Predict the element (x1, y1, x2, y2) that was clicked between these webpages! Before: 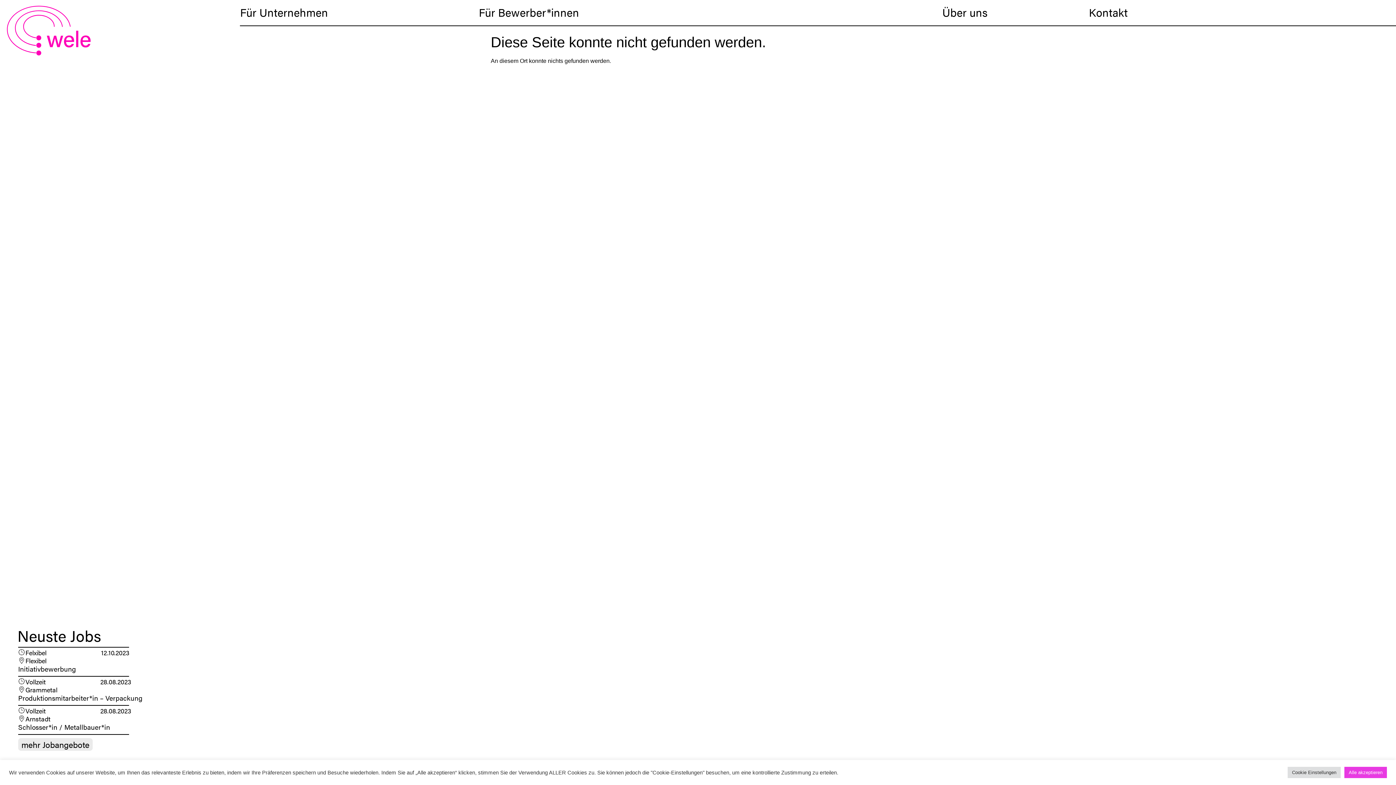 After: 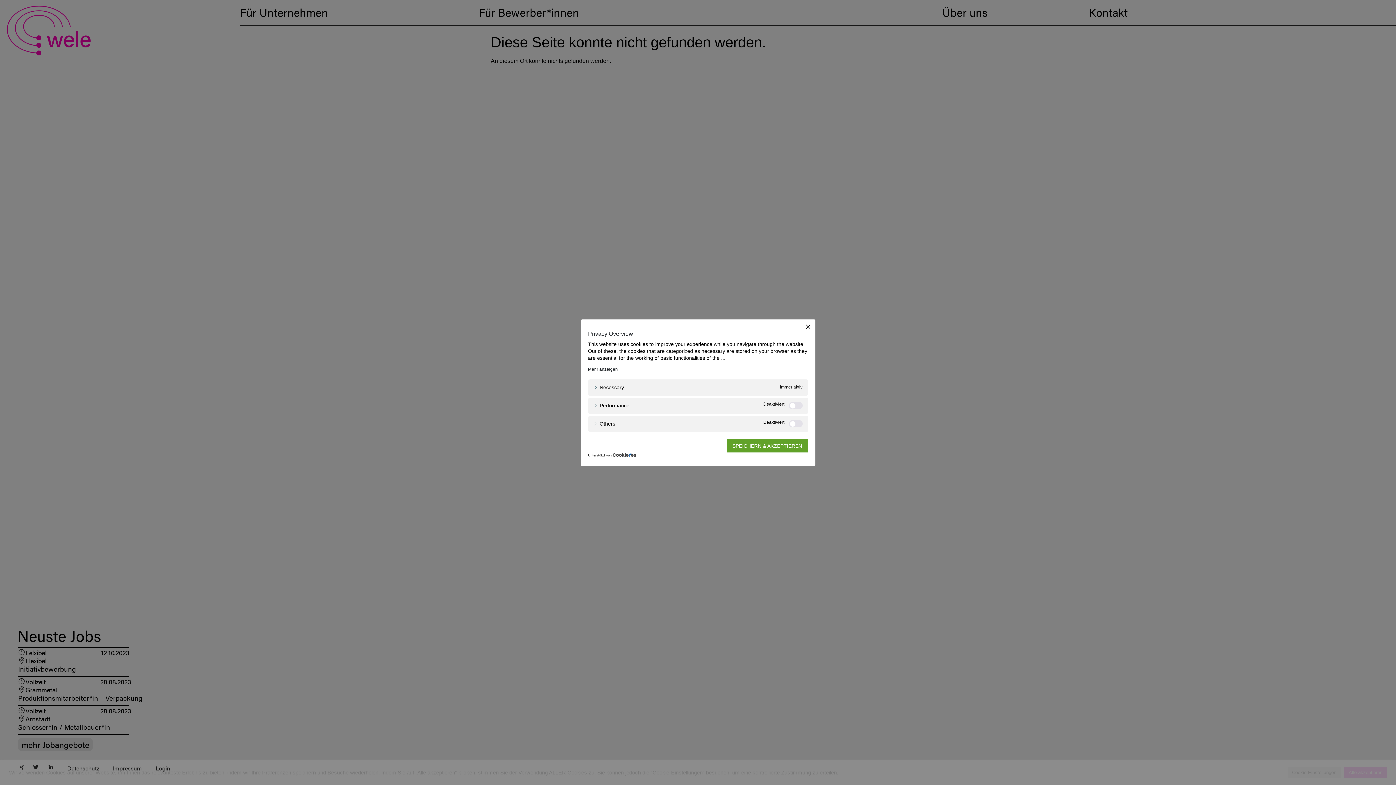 Action: bbox: (1288, 767, 1341, 778) label: Cookie Einstellungen